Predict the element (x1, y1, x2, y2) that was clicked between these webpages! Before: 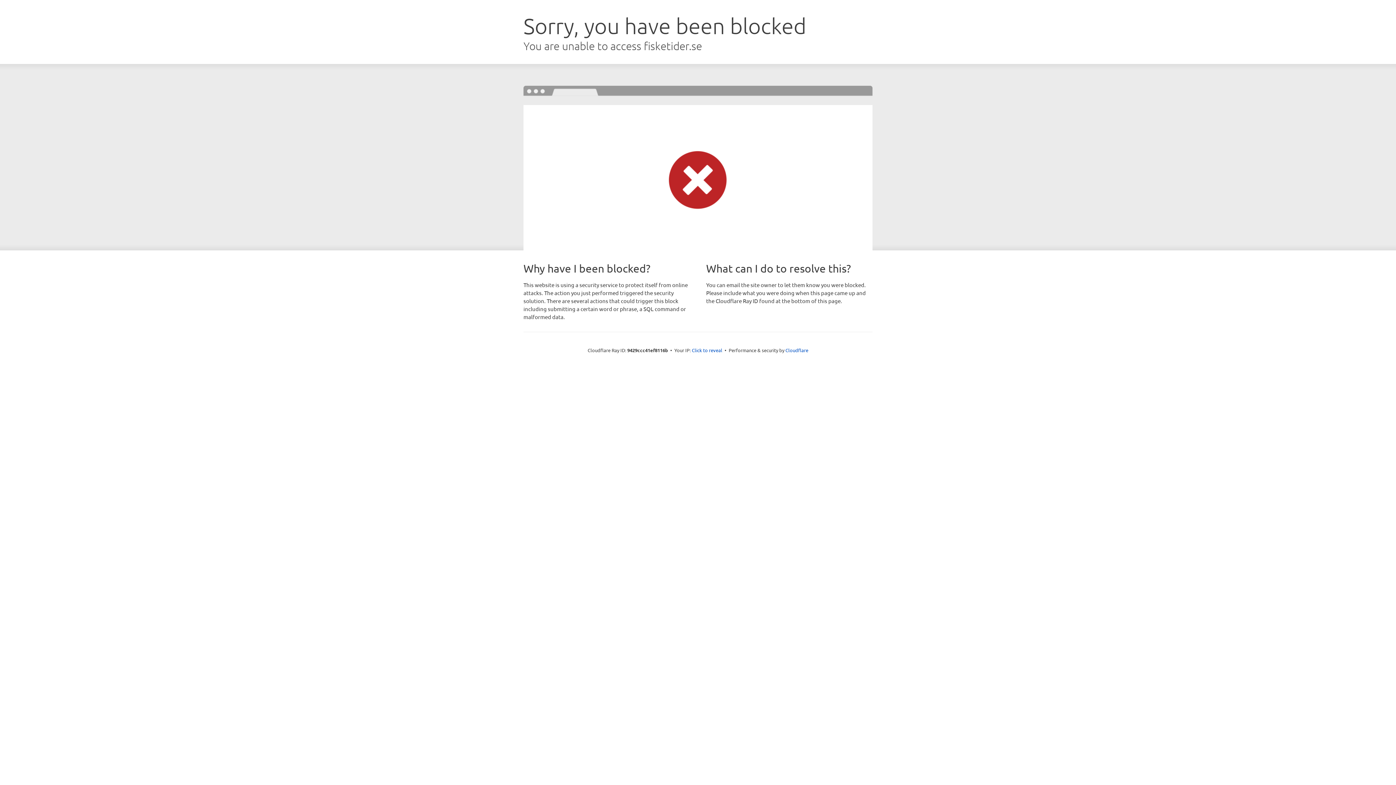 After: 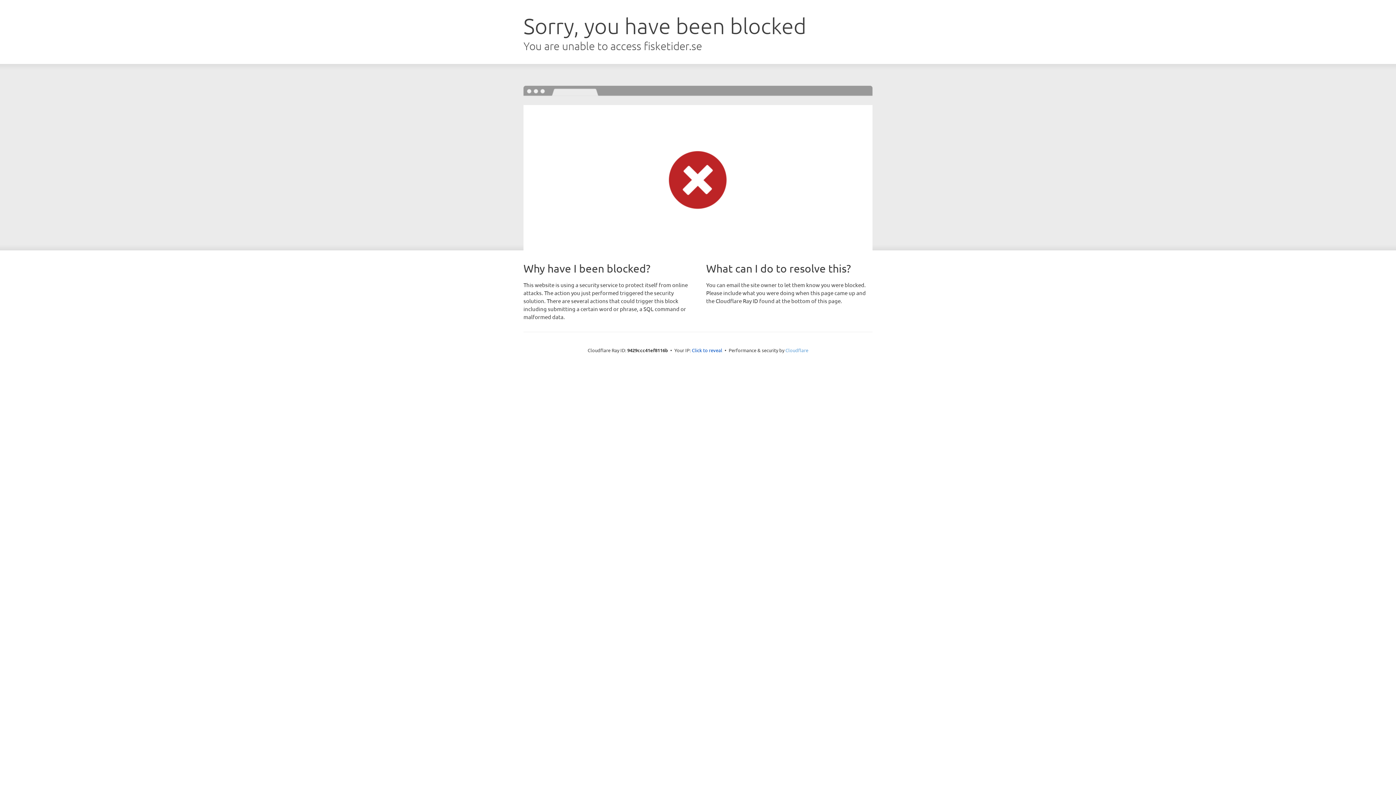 Action: bbox: (785, 347, 808, 353) label: Cloudflare